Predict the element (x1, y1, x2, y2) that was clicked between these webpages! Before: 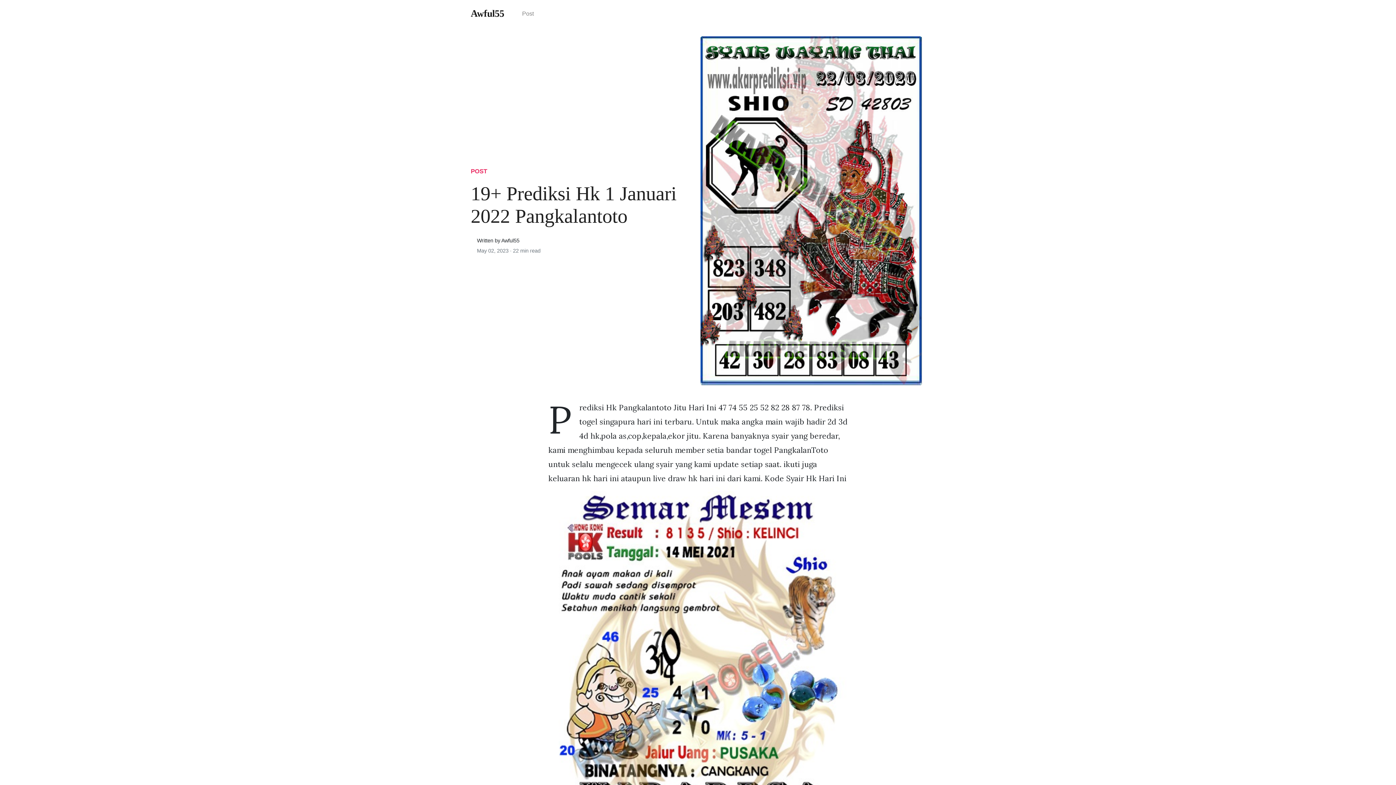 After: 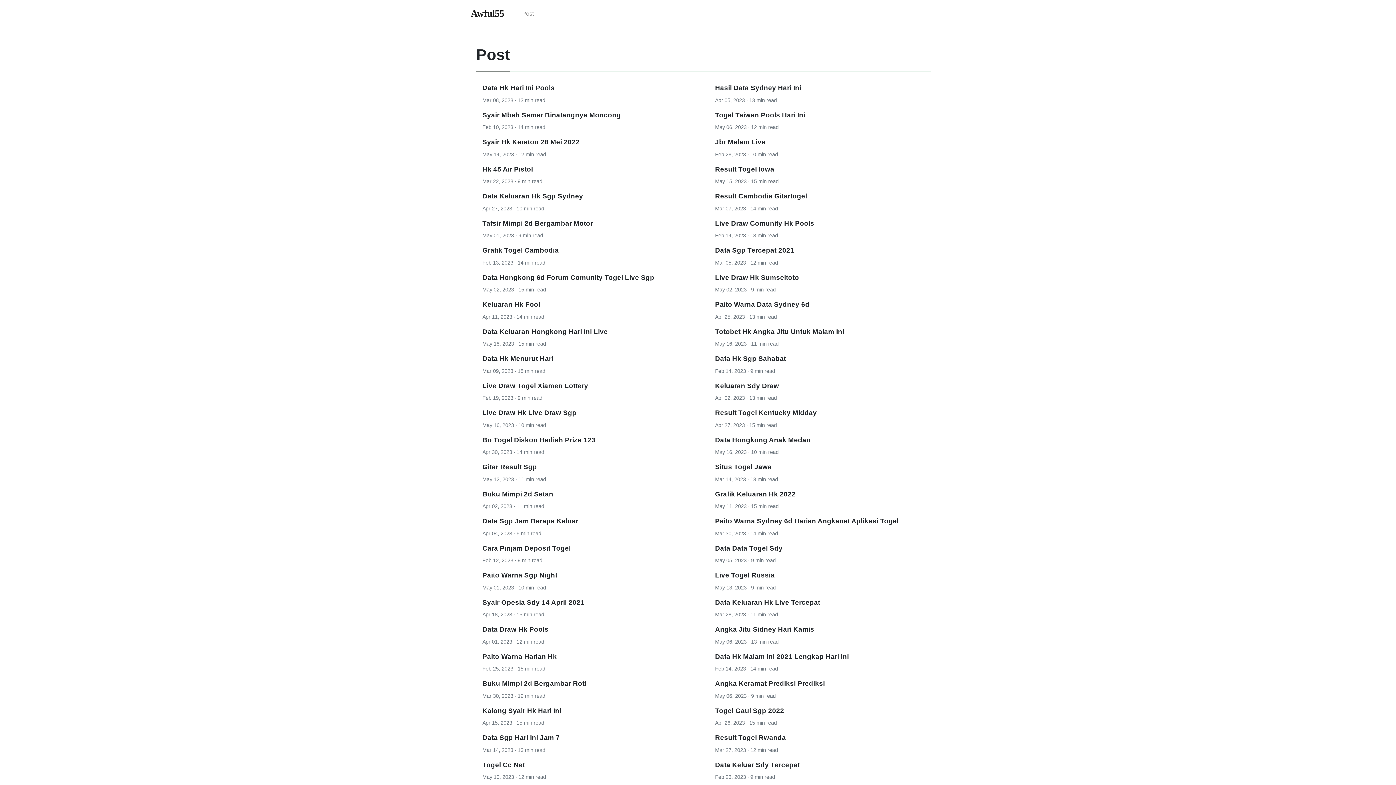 Action: bbox: (470, 167, 487, 174) label: POST